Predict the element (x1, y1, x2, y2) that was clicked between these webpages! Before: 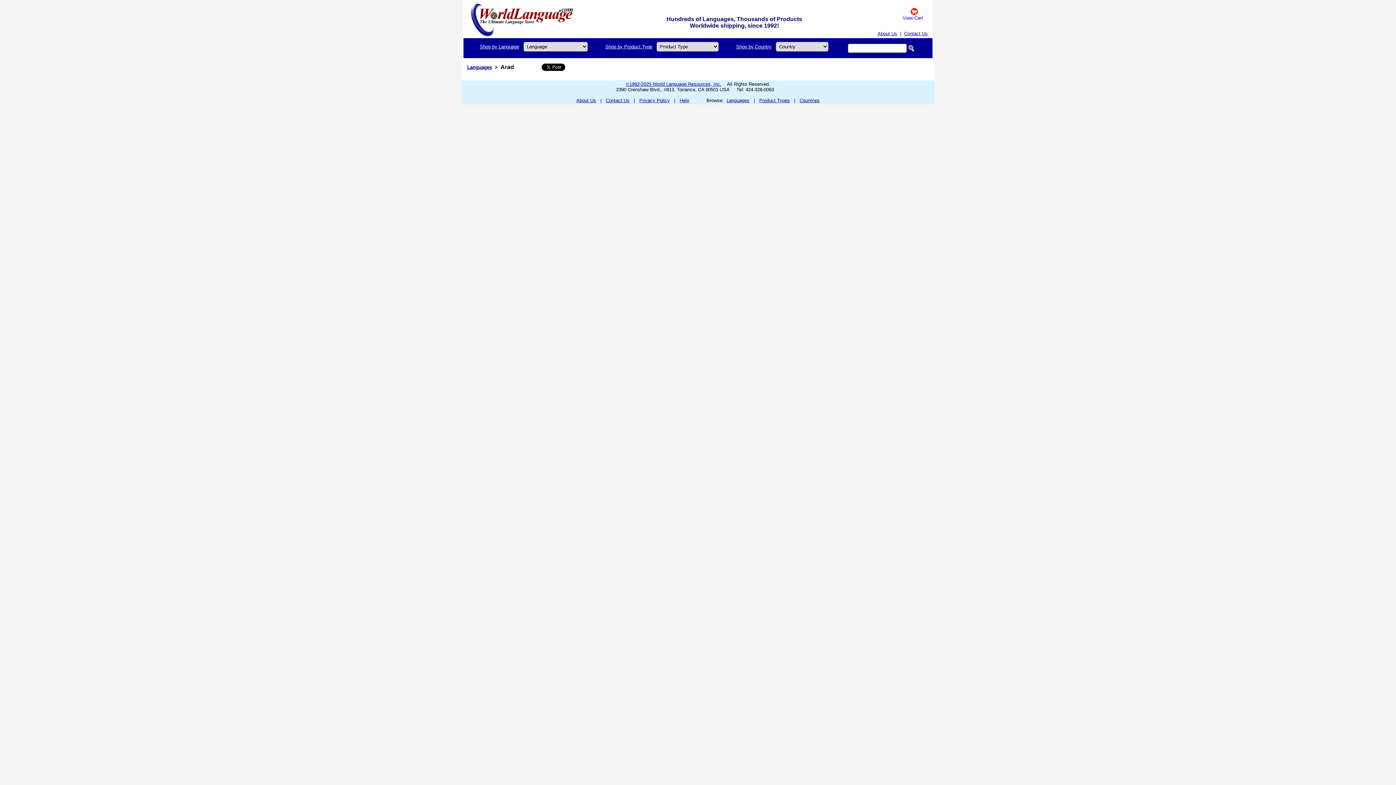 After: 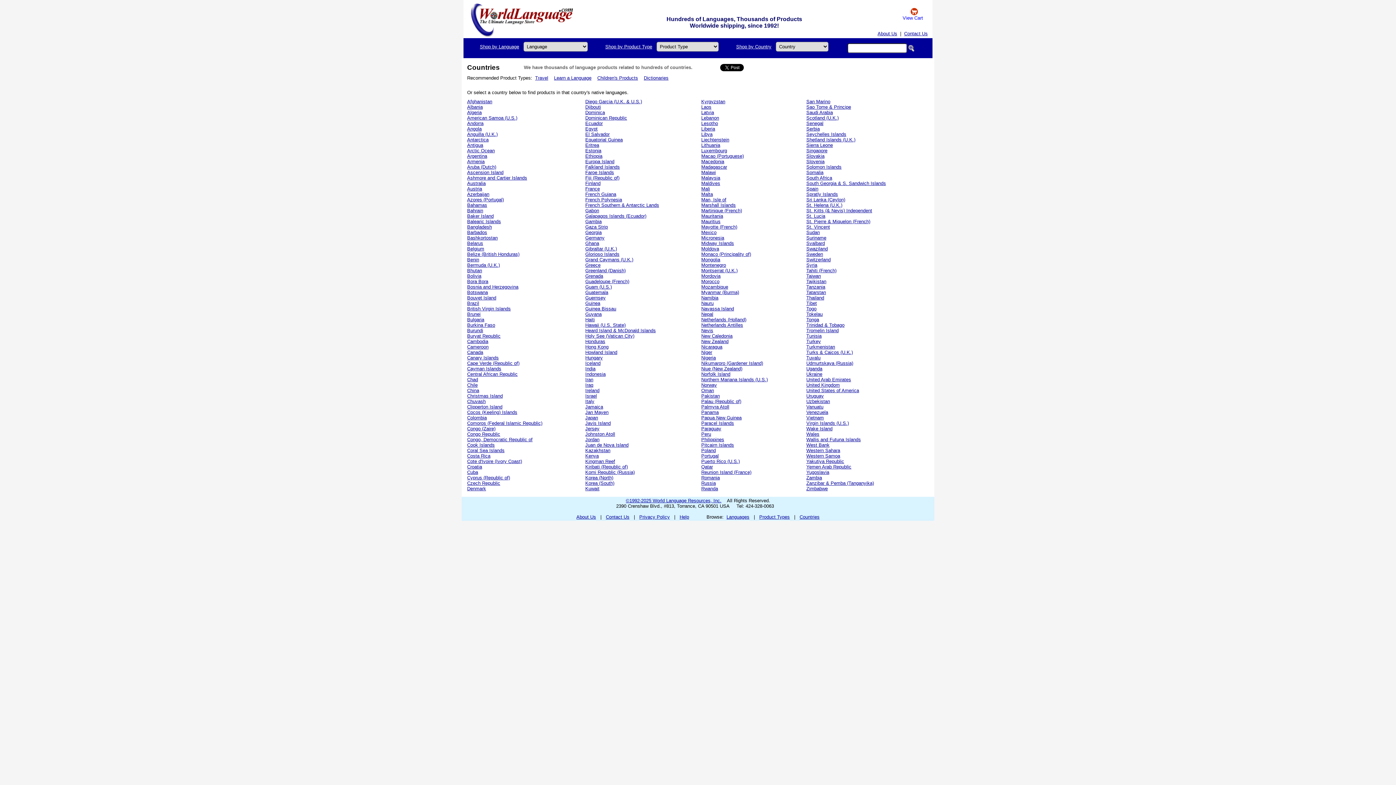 Action: bbox: (799, 97, 819, 103) label: Countries